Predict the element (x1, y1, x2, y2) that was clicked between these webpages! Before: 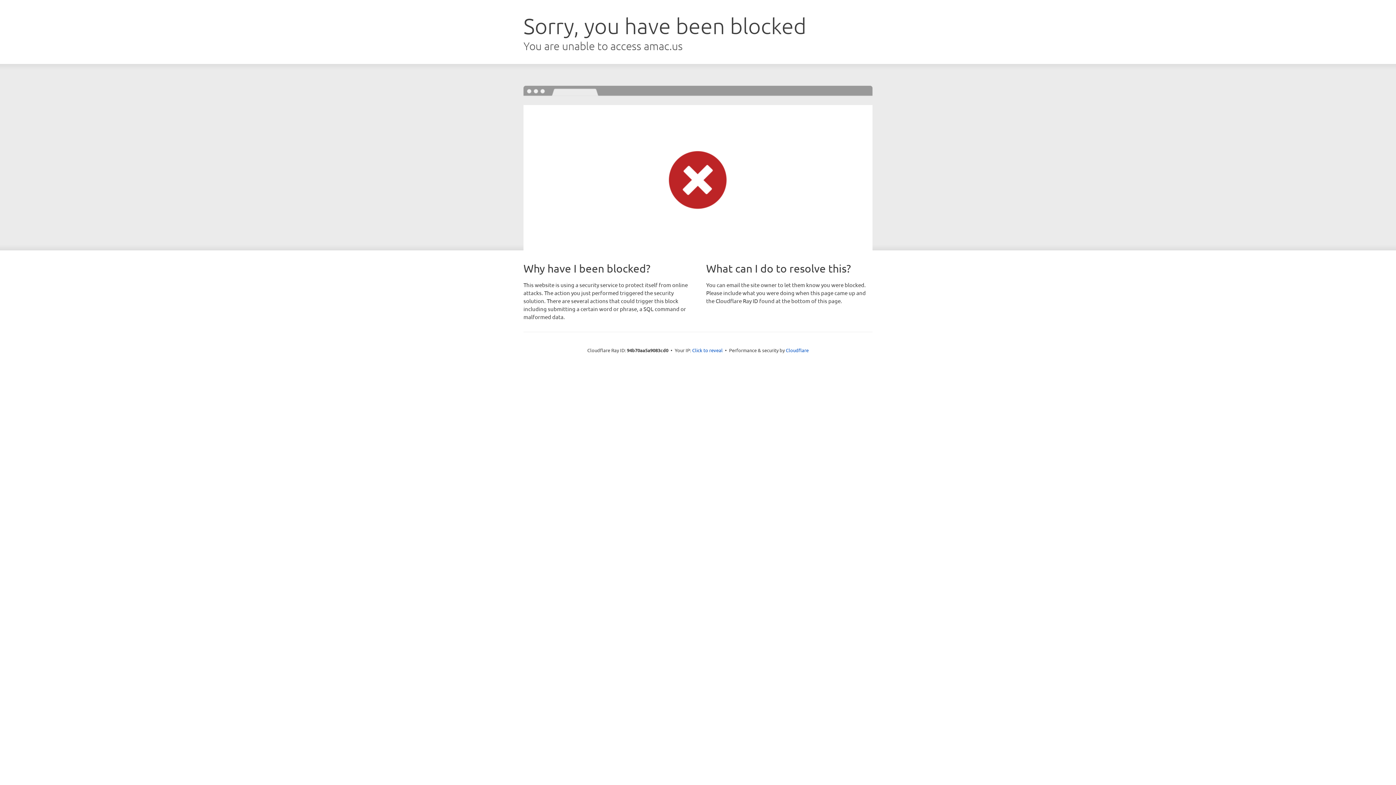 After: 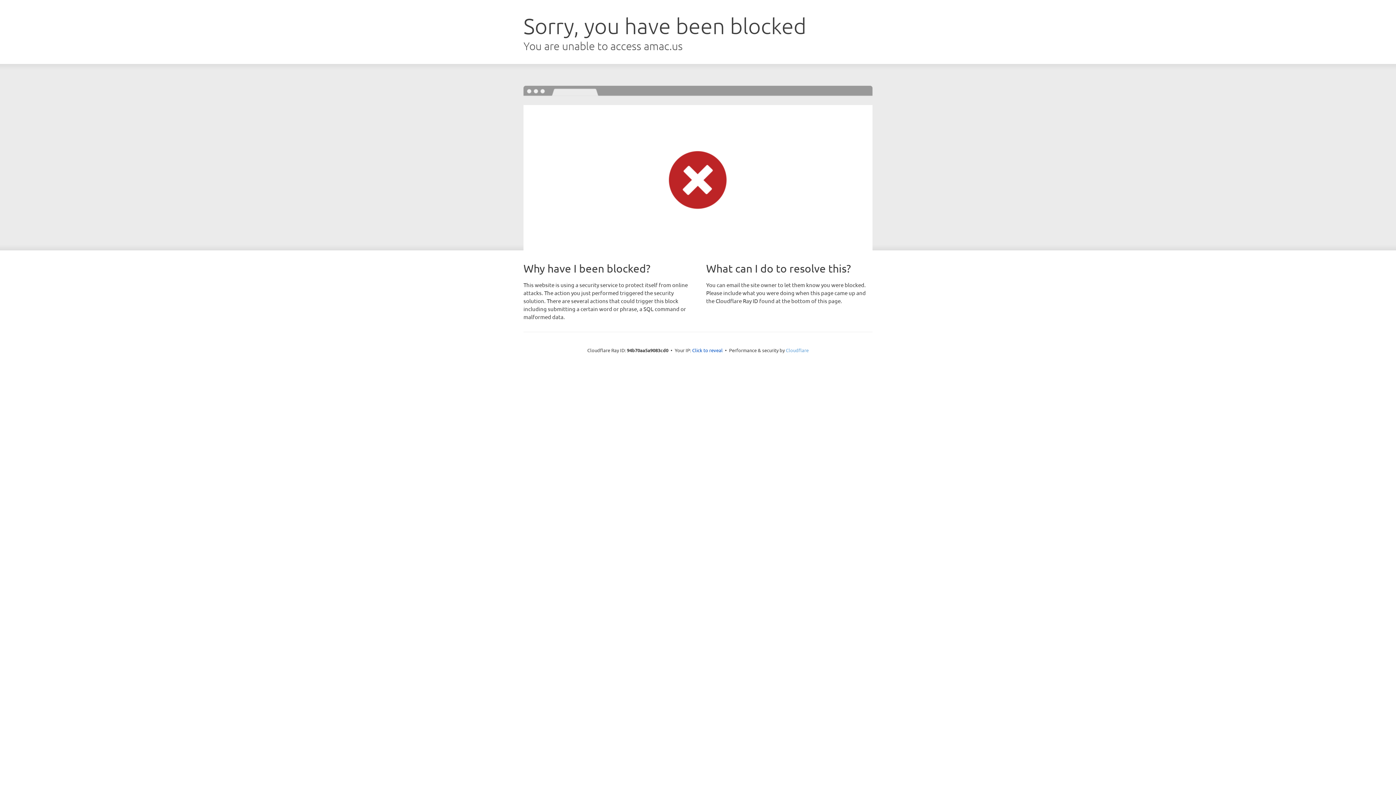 Action: label: Cloudflare bbox: (786, 347, 808, 353)